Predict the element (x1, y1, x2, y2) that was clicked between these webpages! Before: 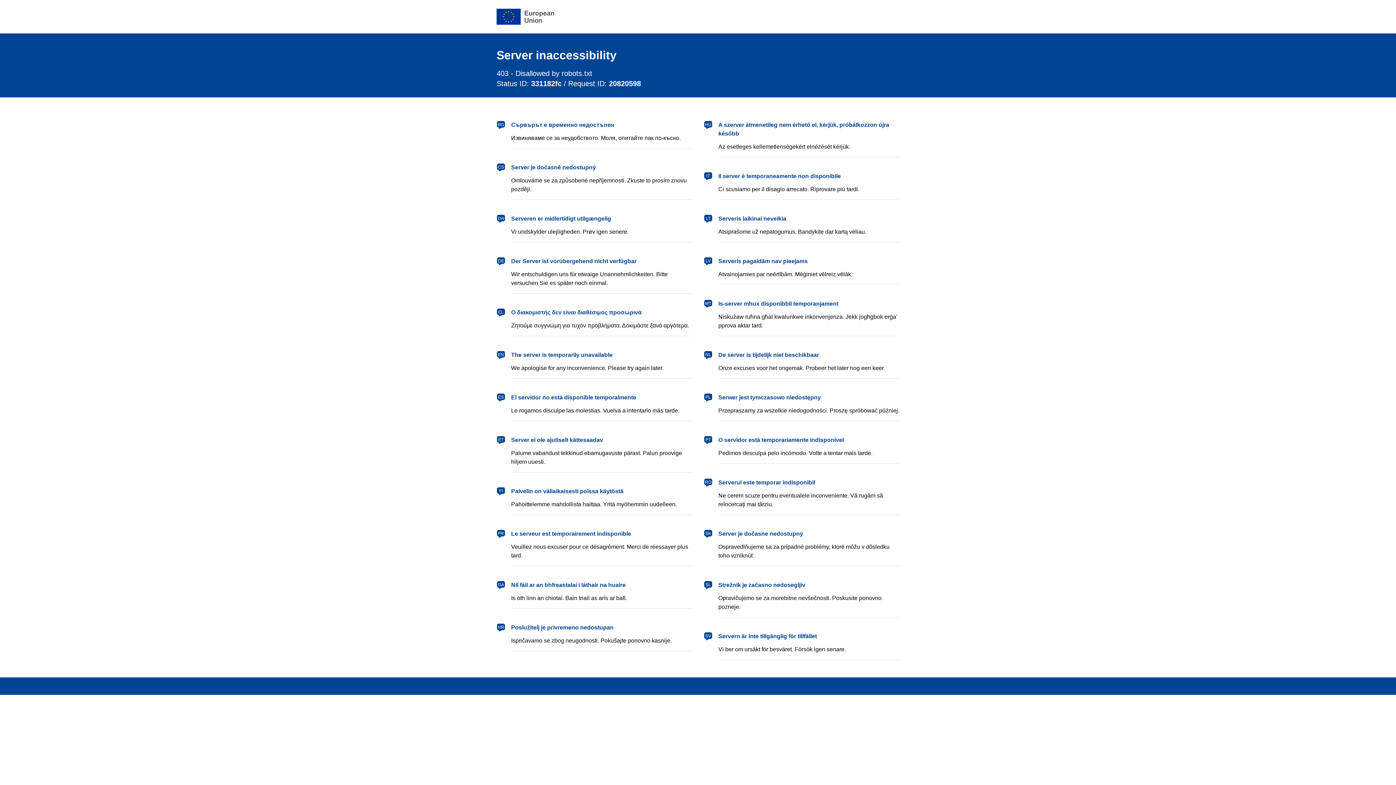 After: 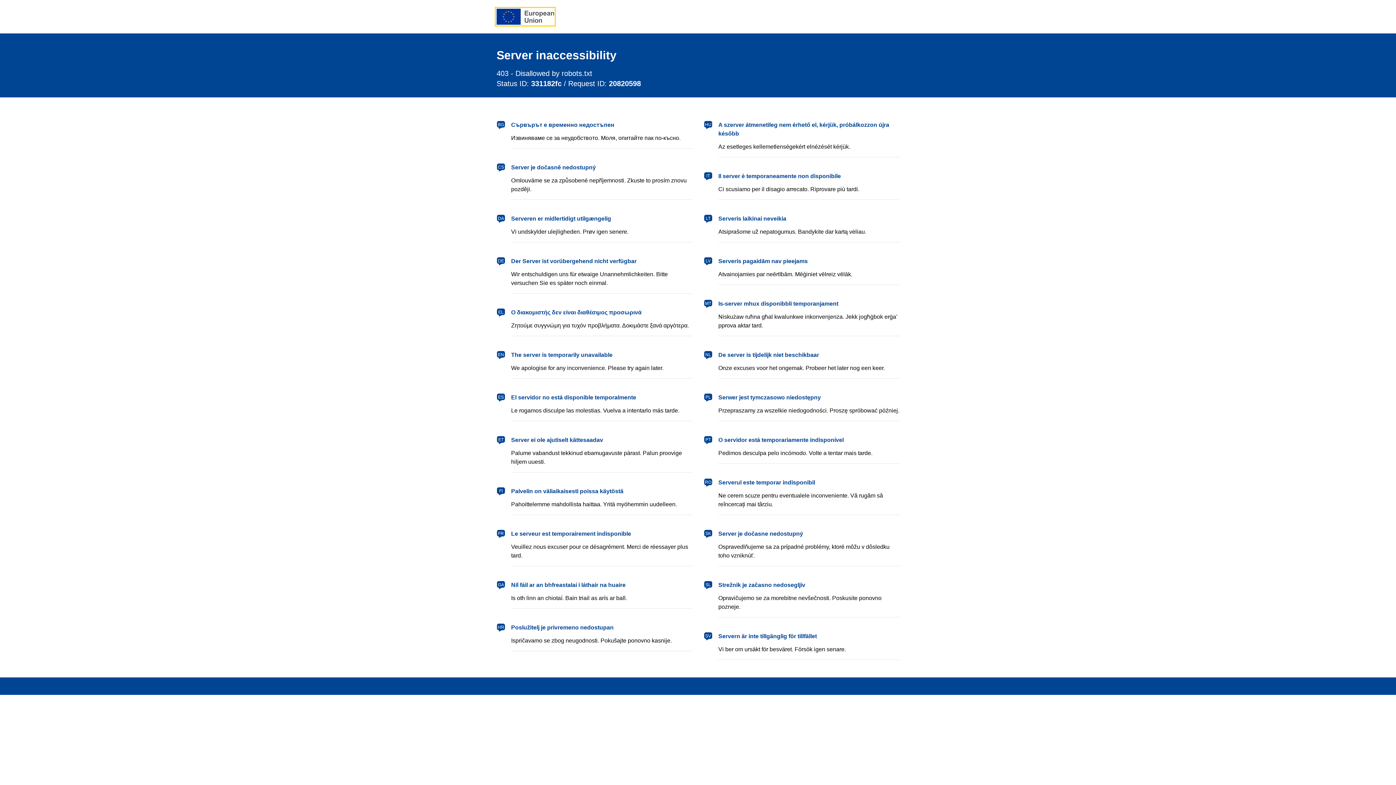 Action: bbox: (496, 8, 554, 24) label: European Union